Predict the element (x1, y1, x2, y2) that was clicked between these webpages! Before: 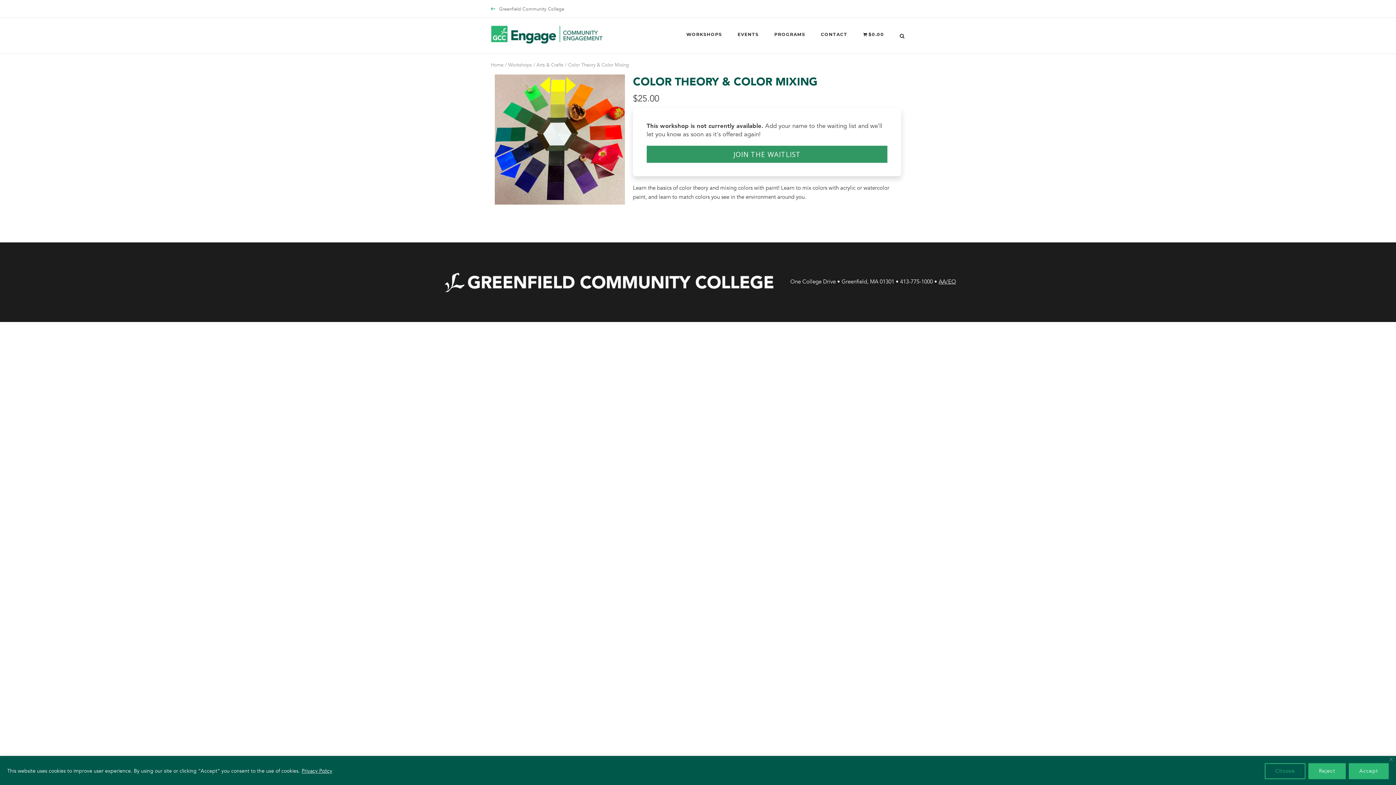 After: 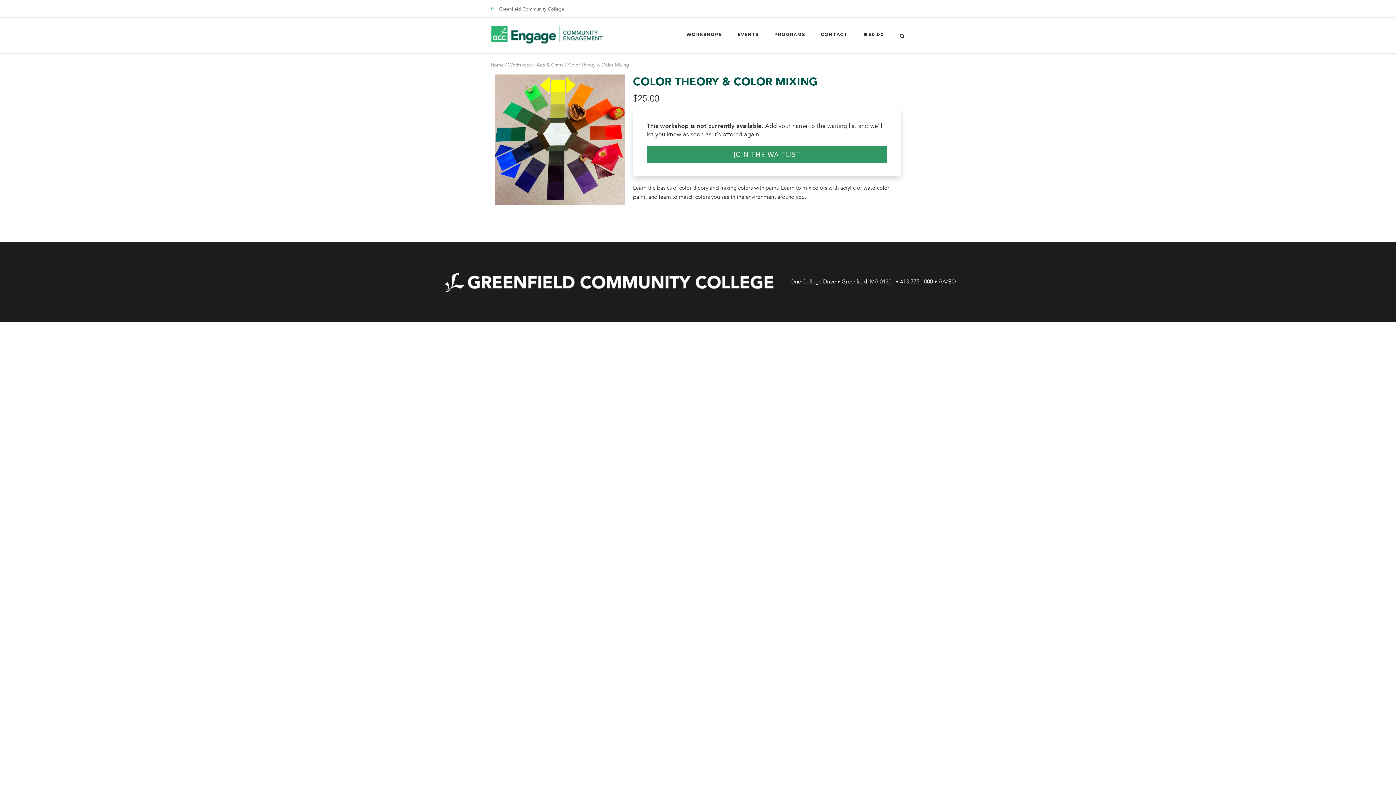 Action: bbox: (1389, 758, 1393, 761) label: Close